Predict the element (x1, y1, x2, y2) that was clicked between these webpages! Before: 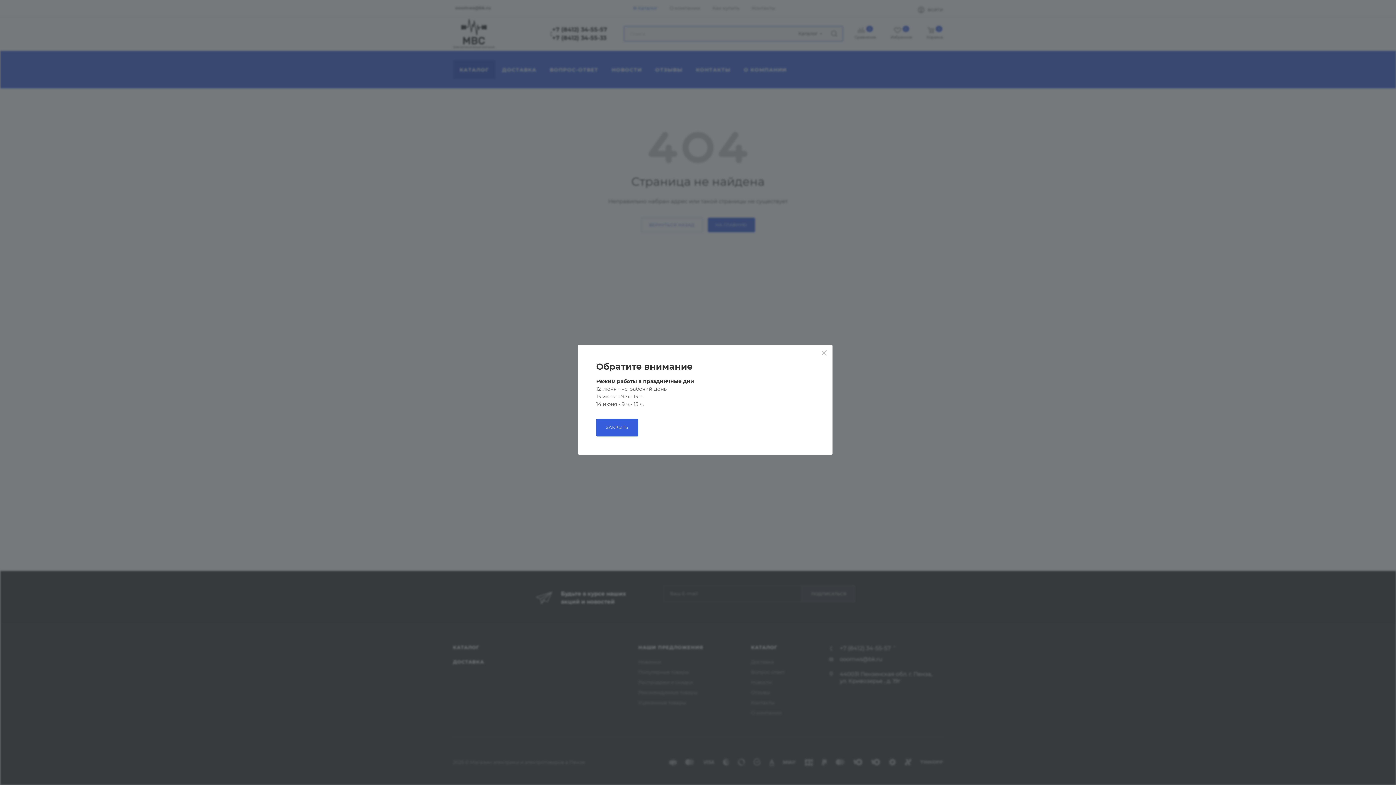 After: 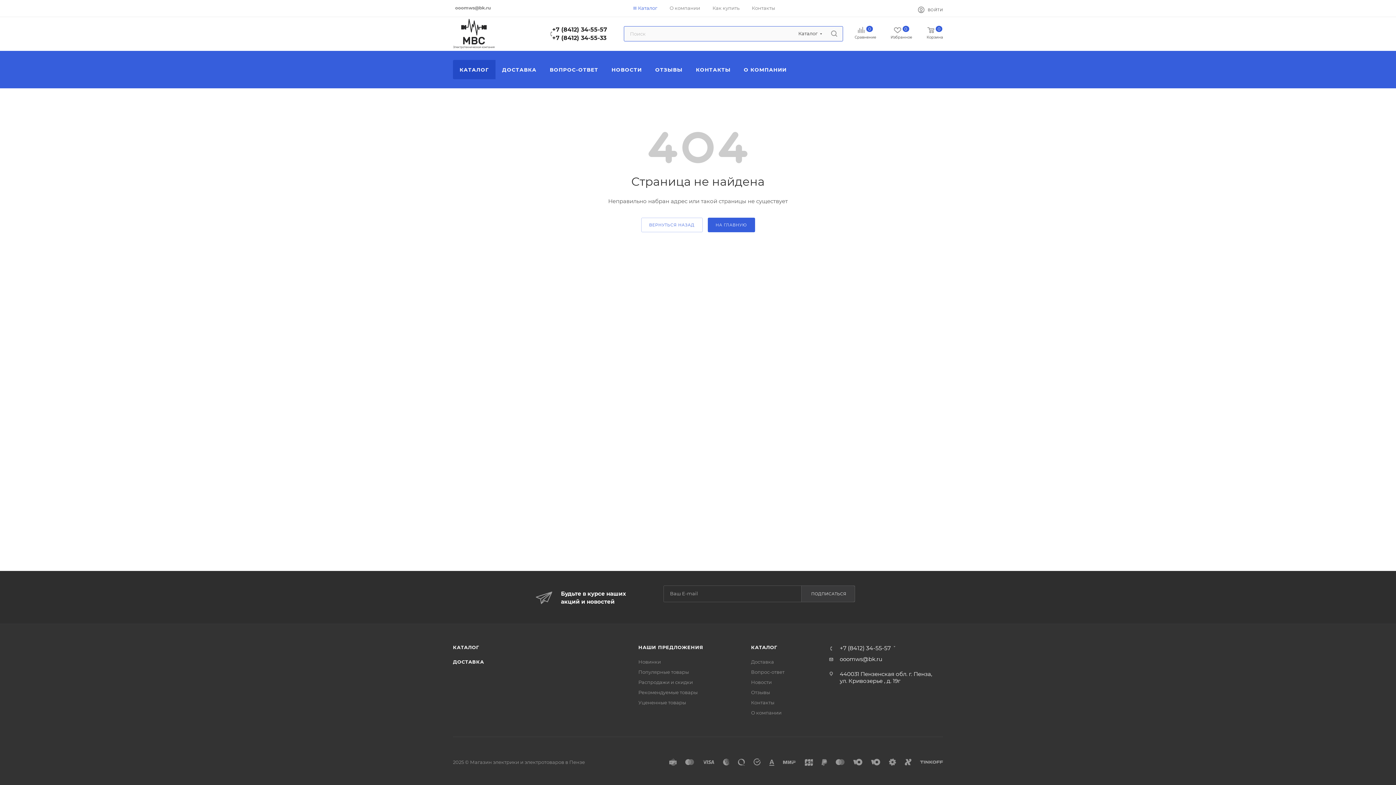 Action: bbox: (816, 345, 832, 361)